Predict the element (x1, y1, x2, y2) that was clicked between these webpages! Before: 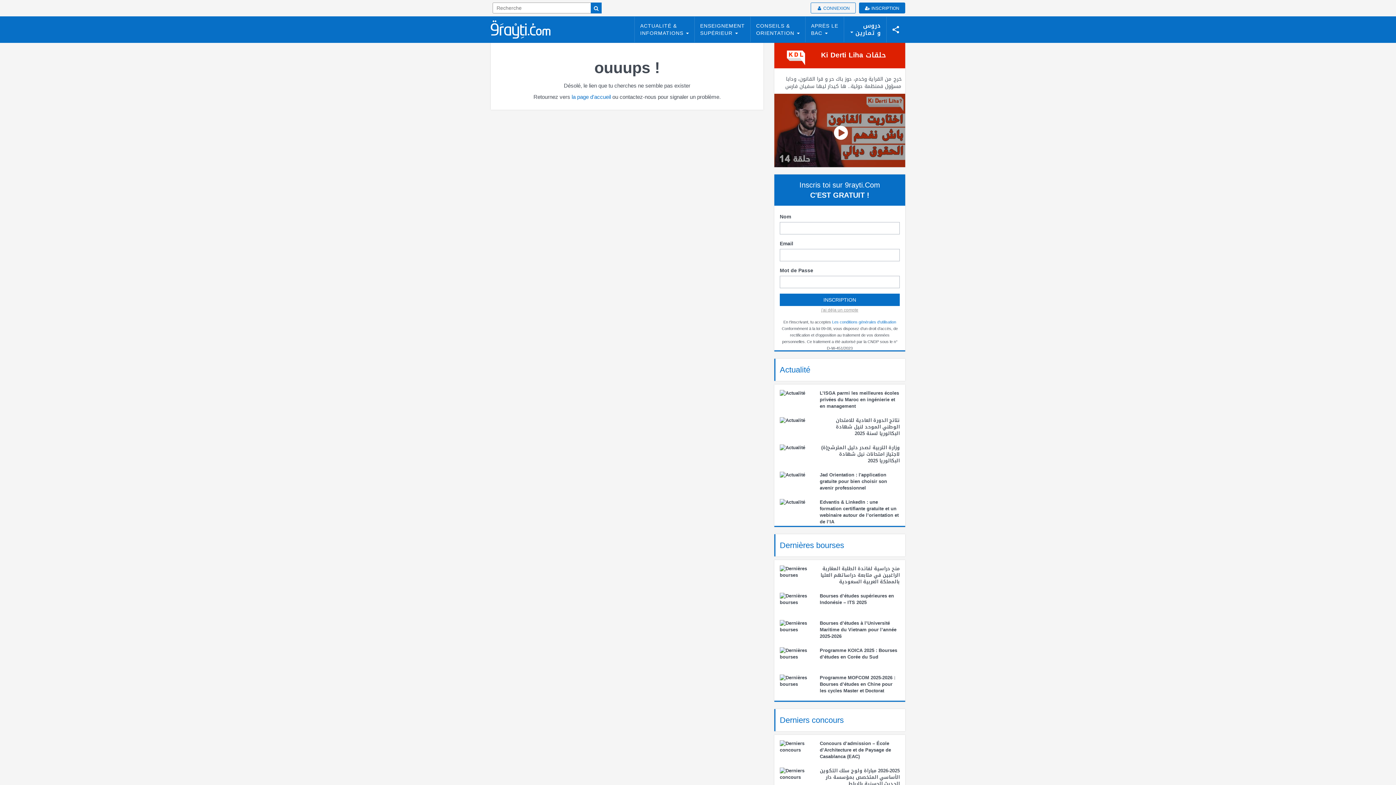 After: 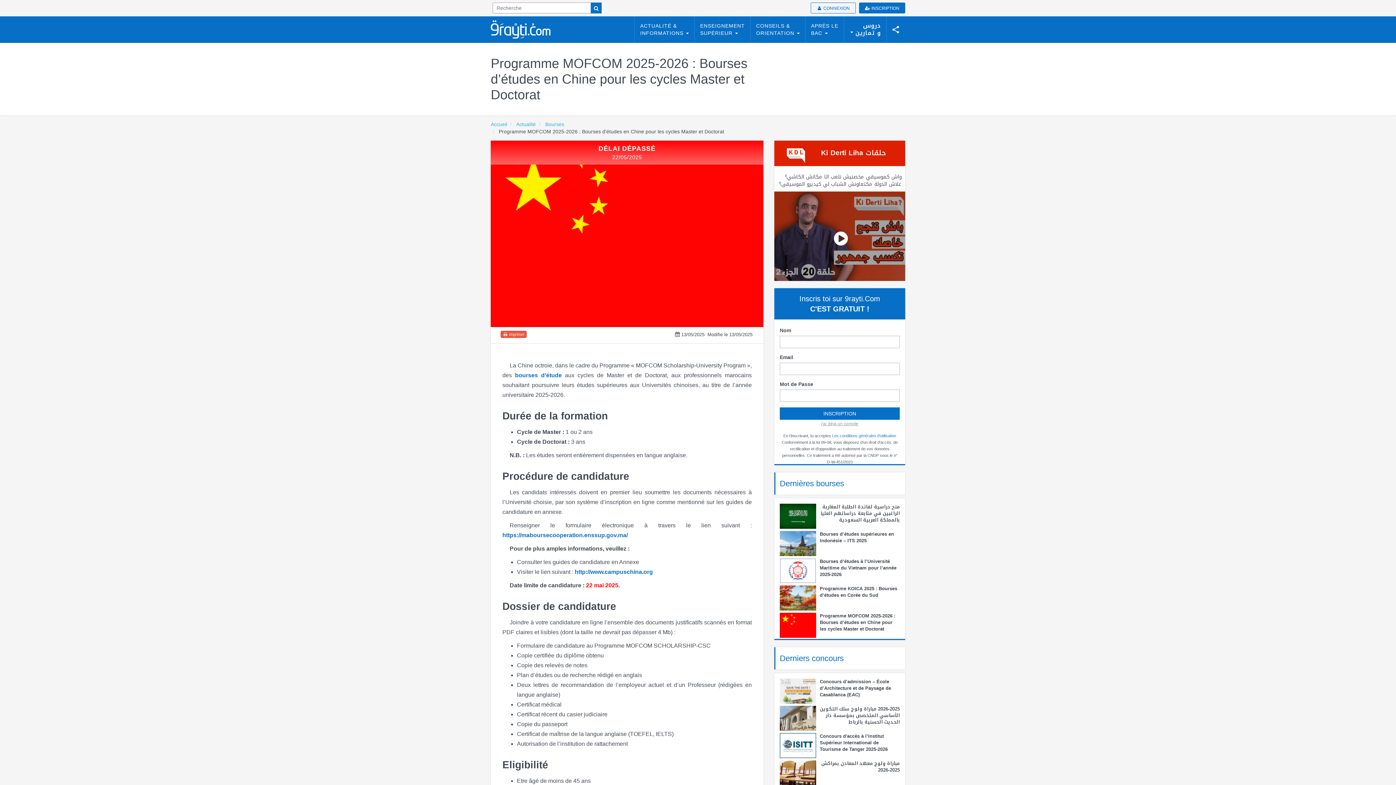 Action: bbox: (780, 675, 816, 688)